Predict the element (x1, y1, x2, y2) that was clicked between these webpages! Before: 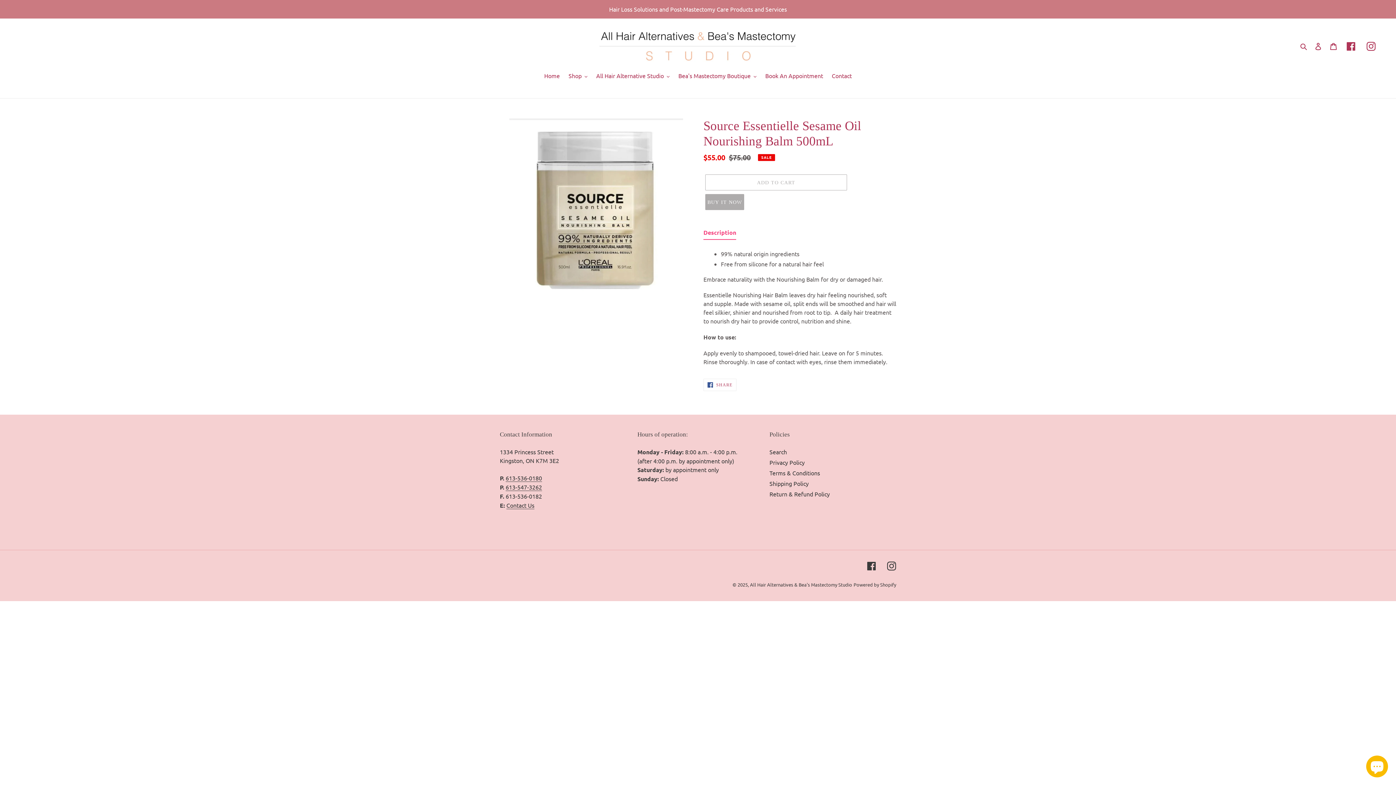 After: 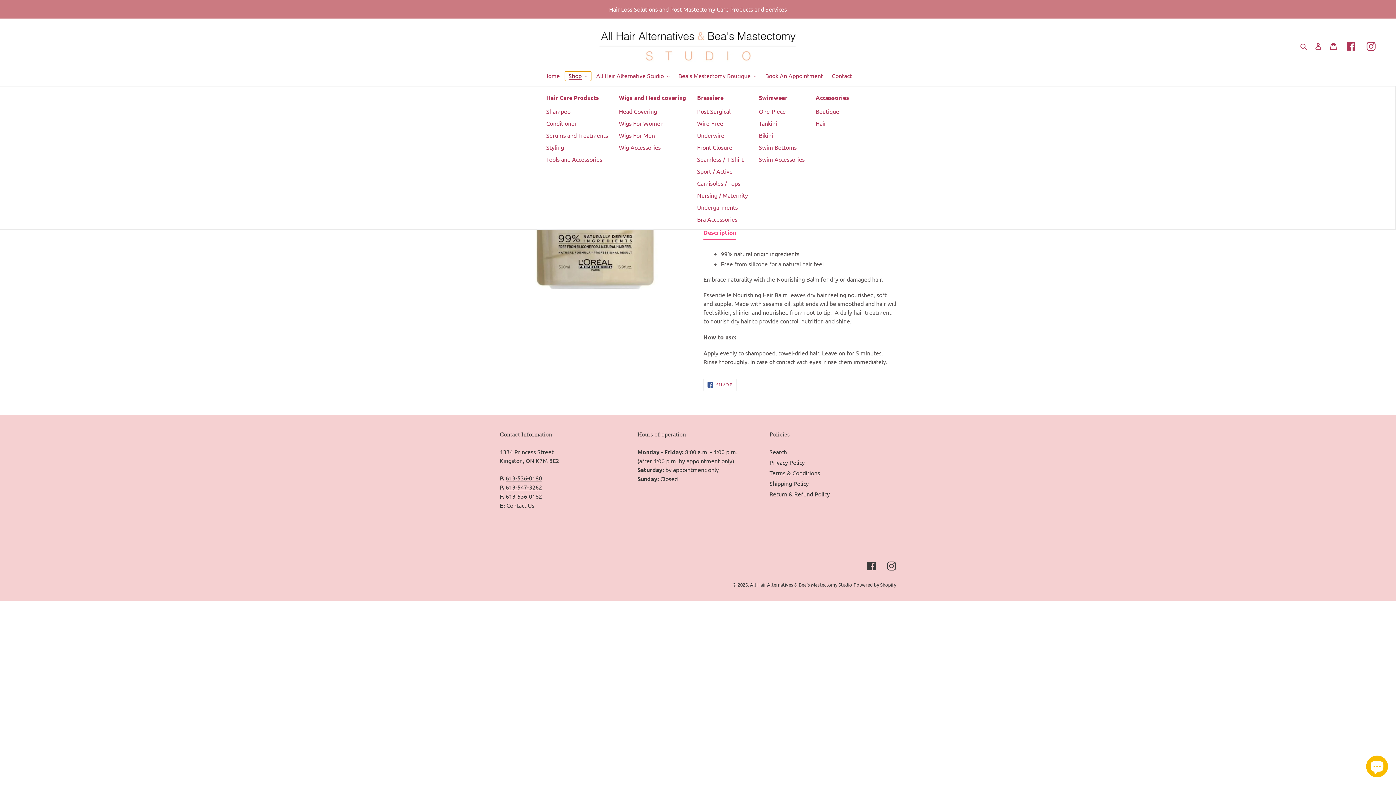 Action: bbox: (565, 71, 591, 81) label: Shop